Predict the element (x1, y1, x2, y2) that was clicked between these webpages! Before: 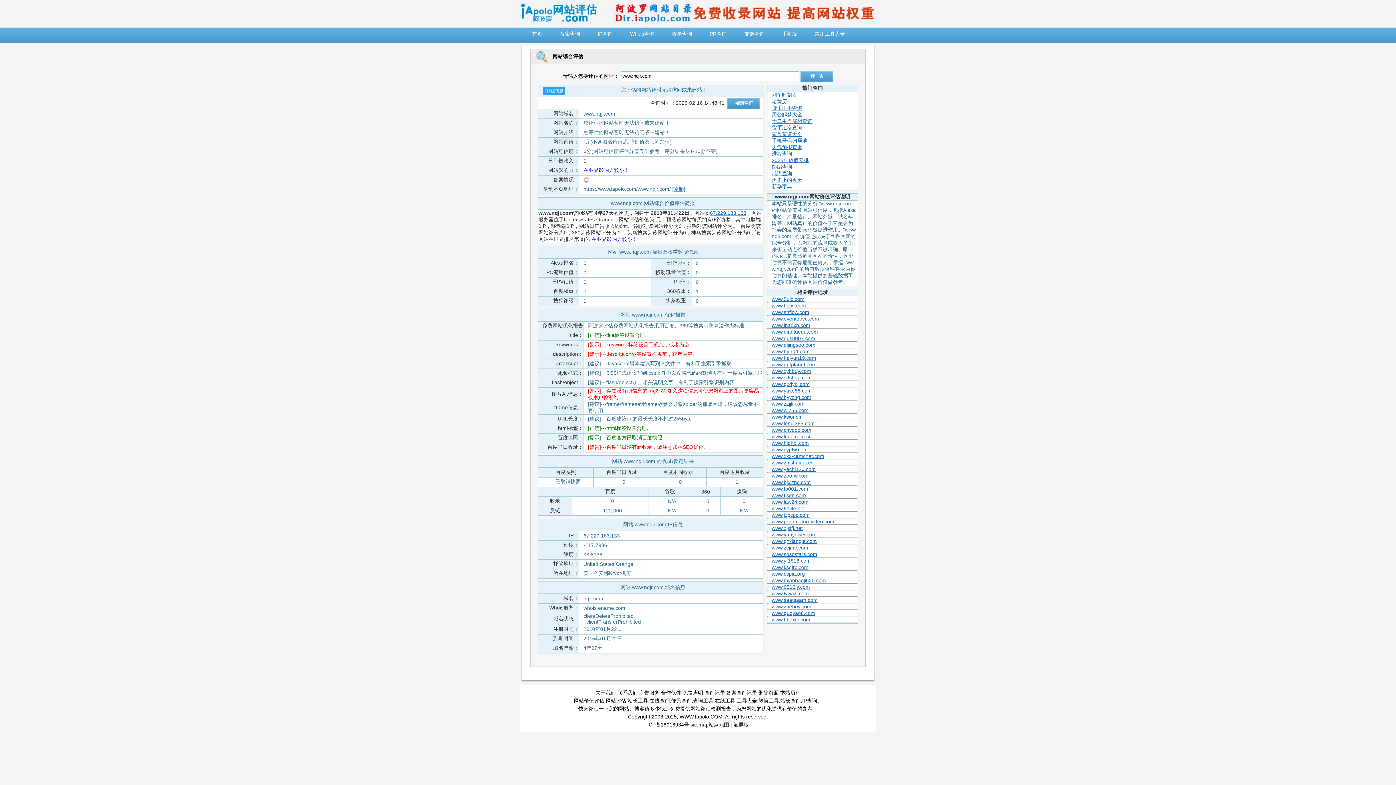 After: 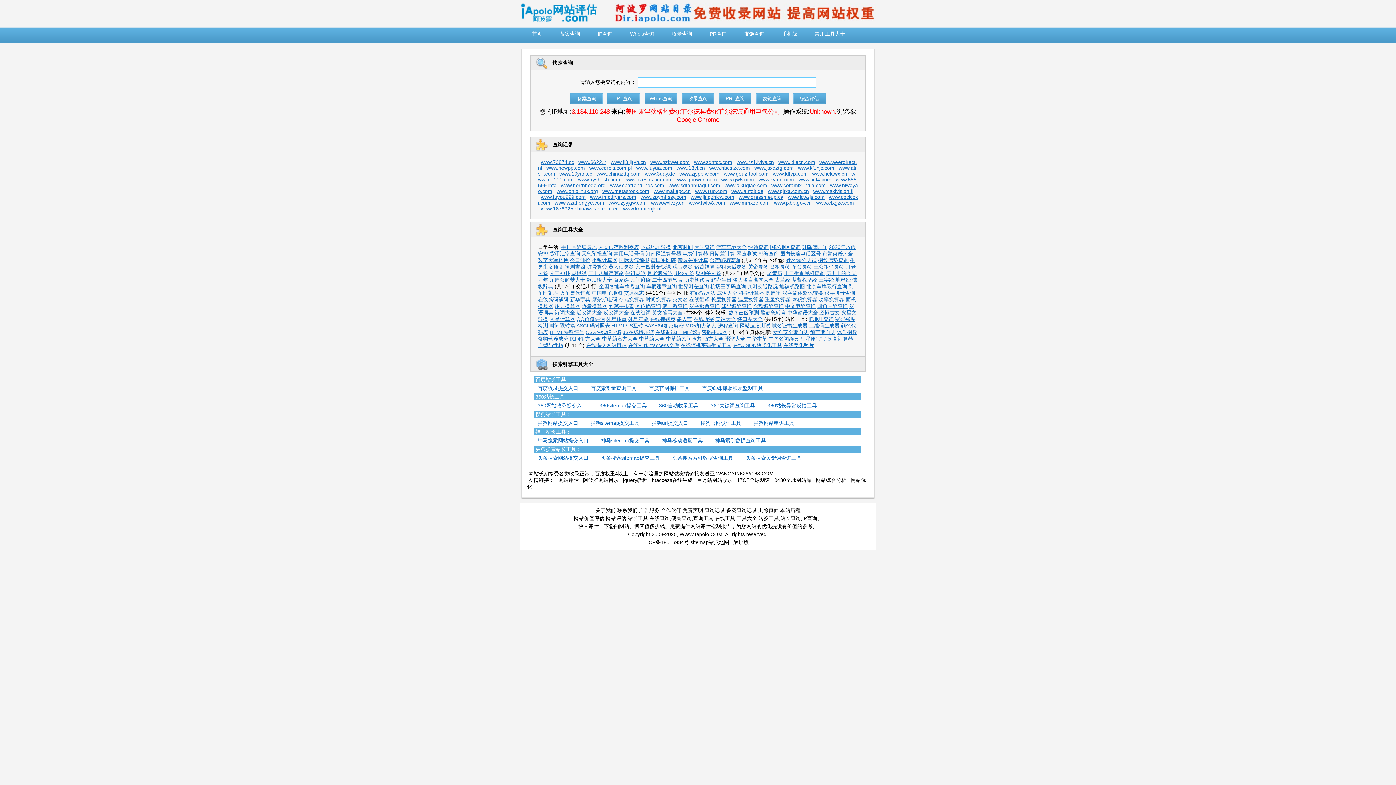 Action: bbox: (520, 17, 597, 23)